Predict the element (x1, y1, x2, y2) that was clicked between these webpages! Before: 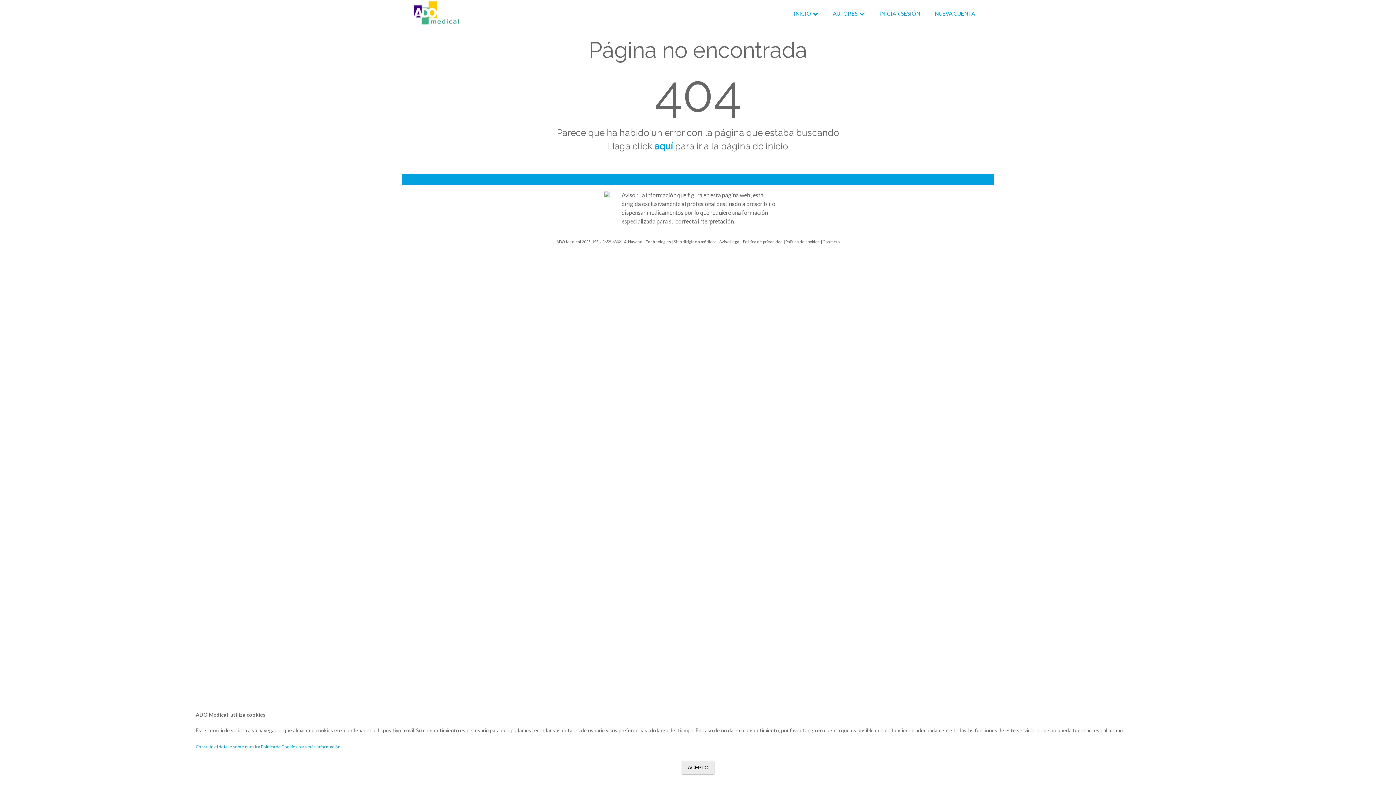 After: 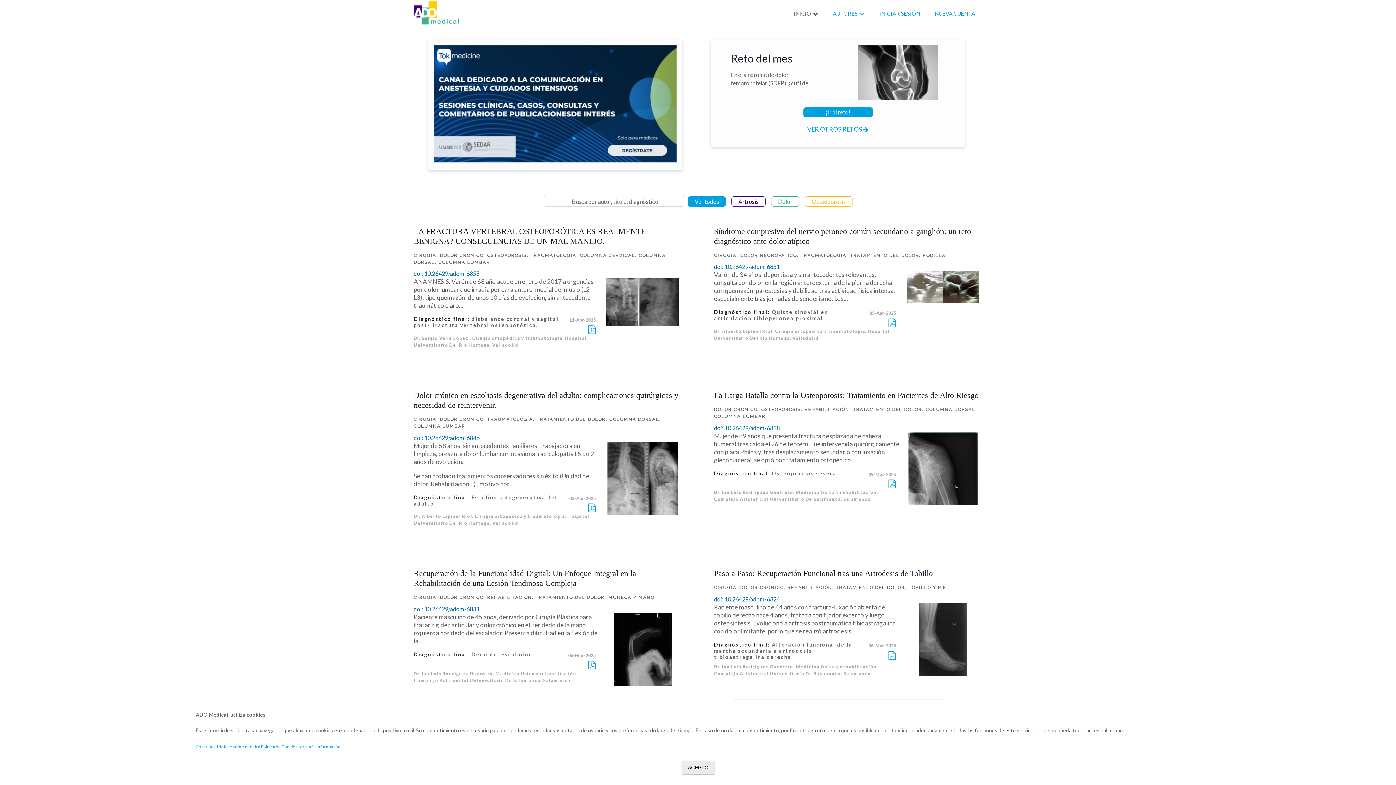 Action: bbox: (786, 0, 825, 21) label: INICIO